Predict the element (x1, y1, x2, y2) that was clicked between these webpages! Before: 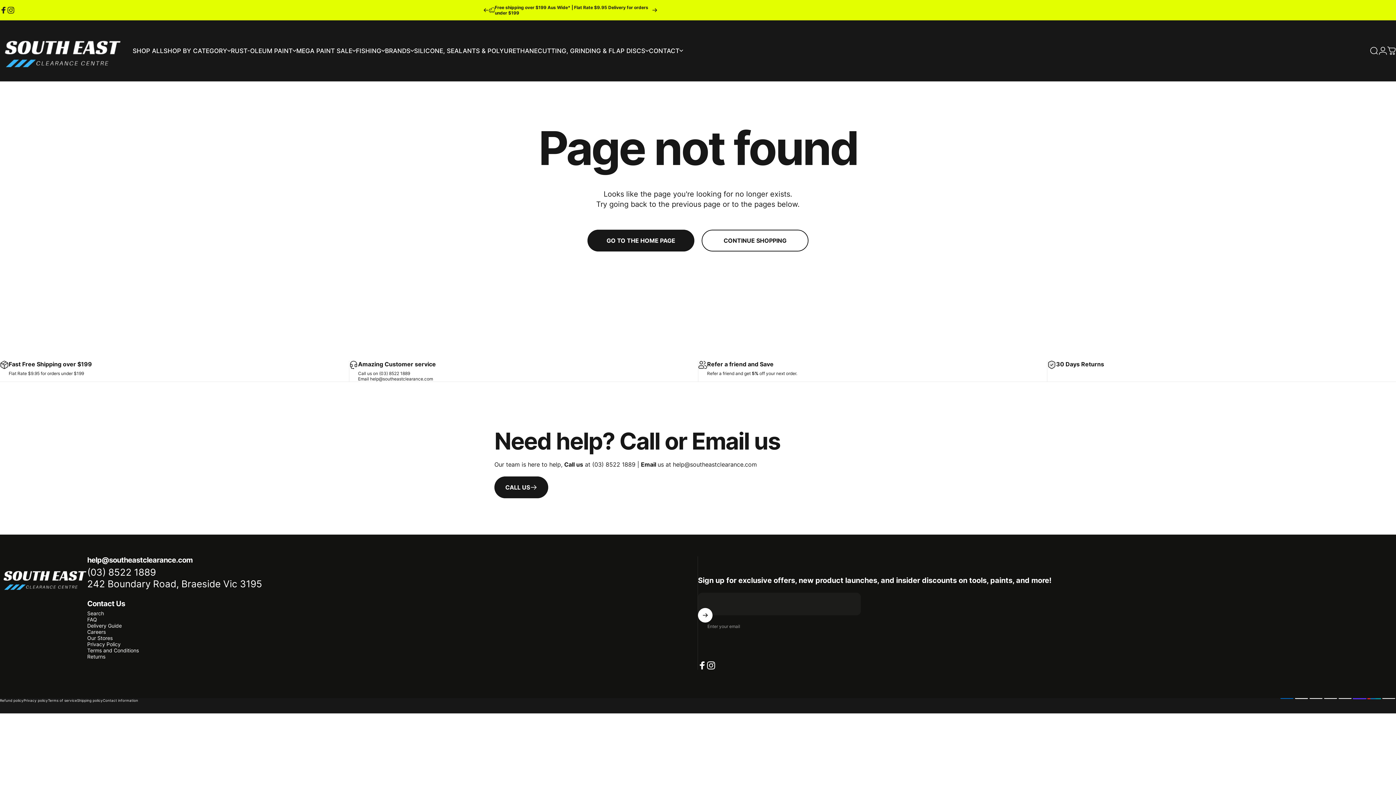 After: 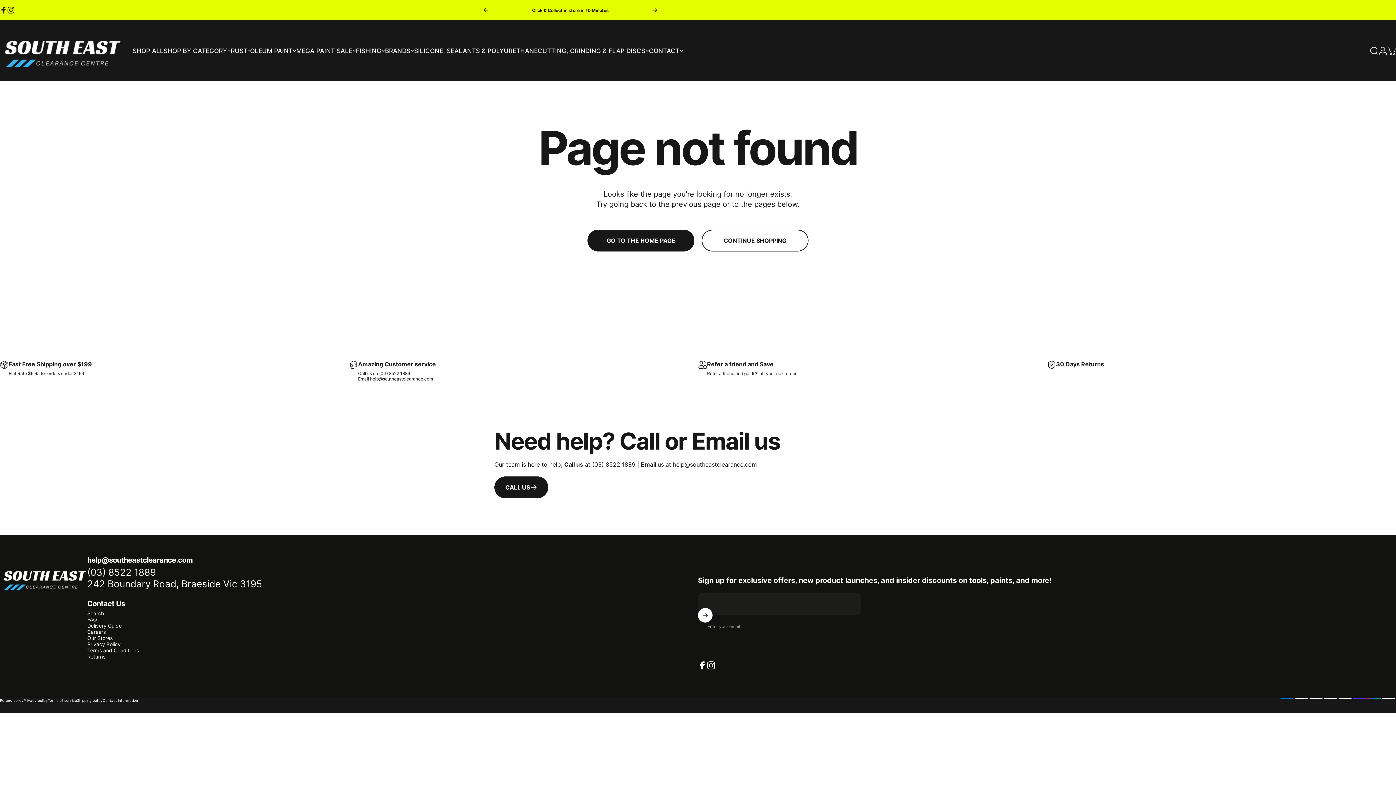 Action: label: Next bbox: (652, 0, 657, 20)